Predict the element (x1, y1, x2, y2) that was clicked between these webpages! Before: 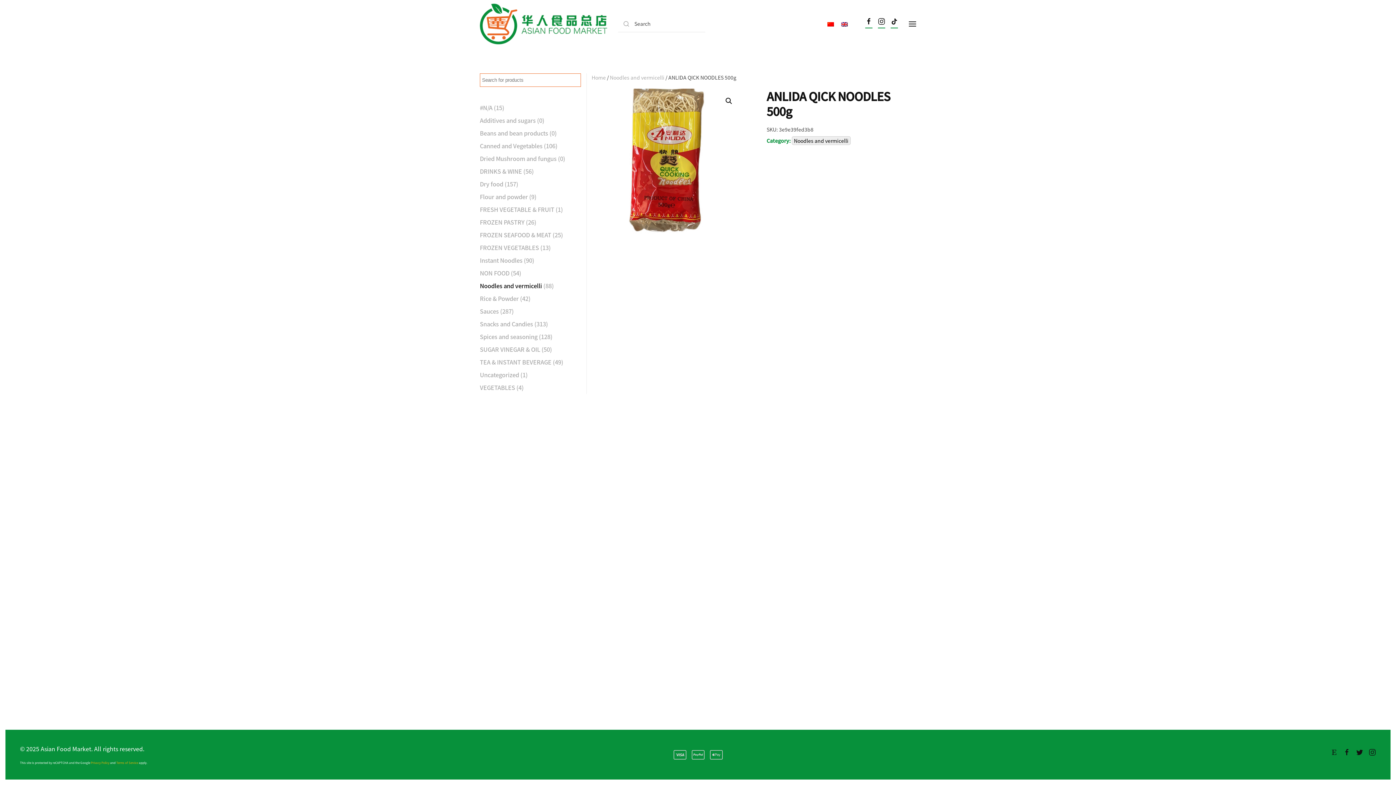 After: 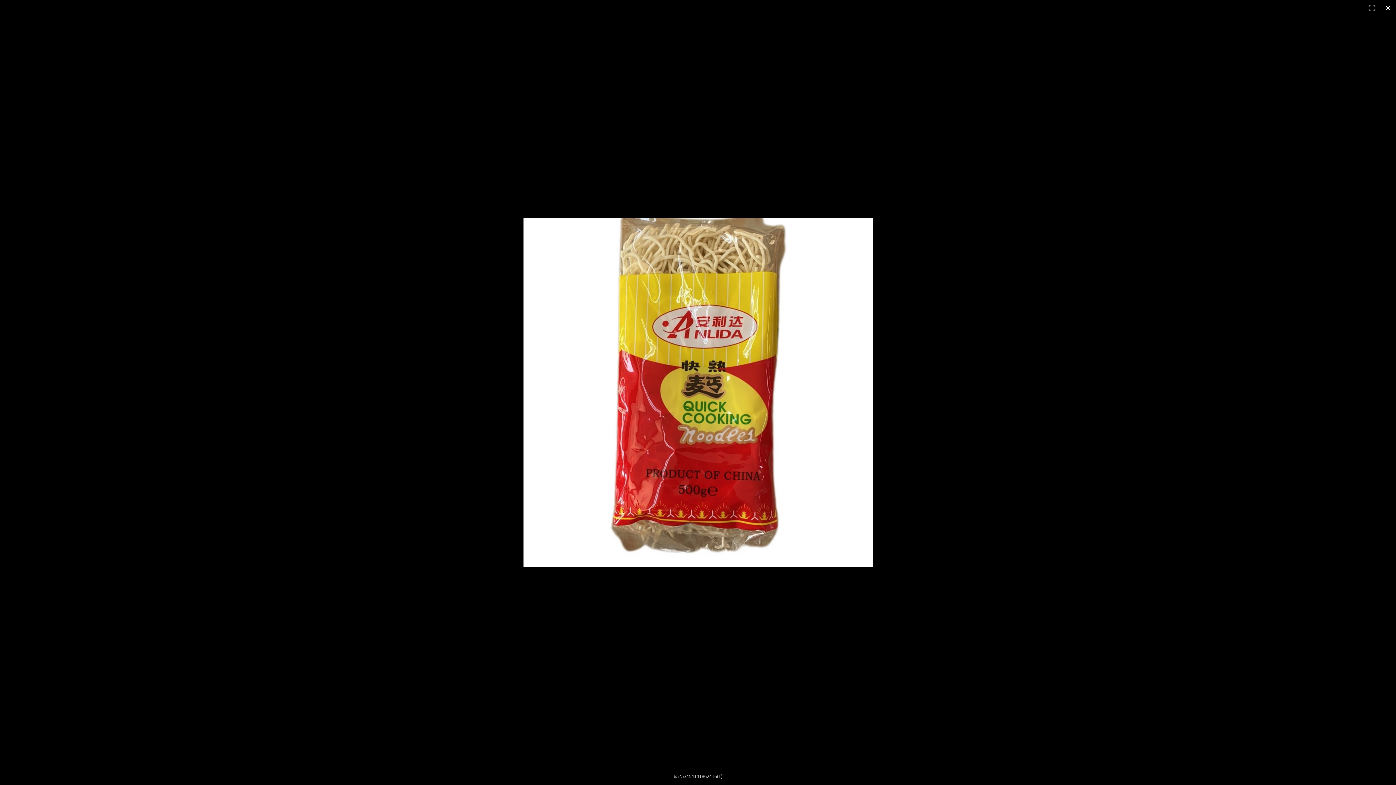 Action: label: 🔍 bbox: (722, 94, 735, 107)